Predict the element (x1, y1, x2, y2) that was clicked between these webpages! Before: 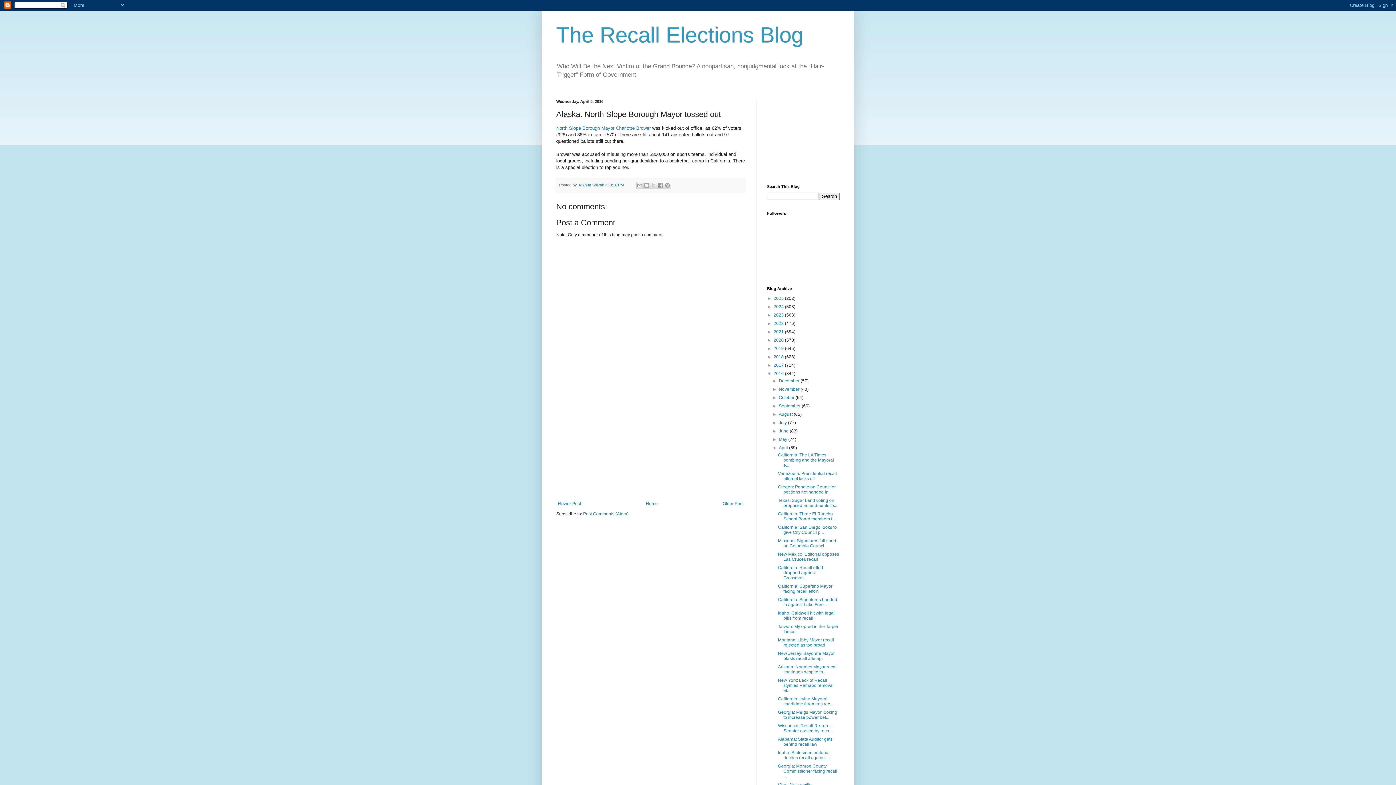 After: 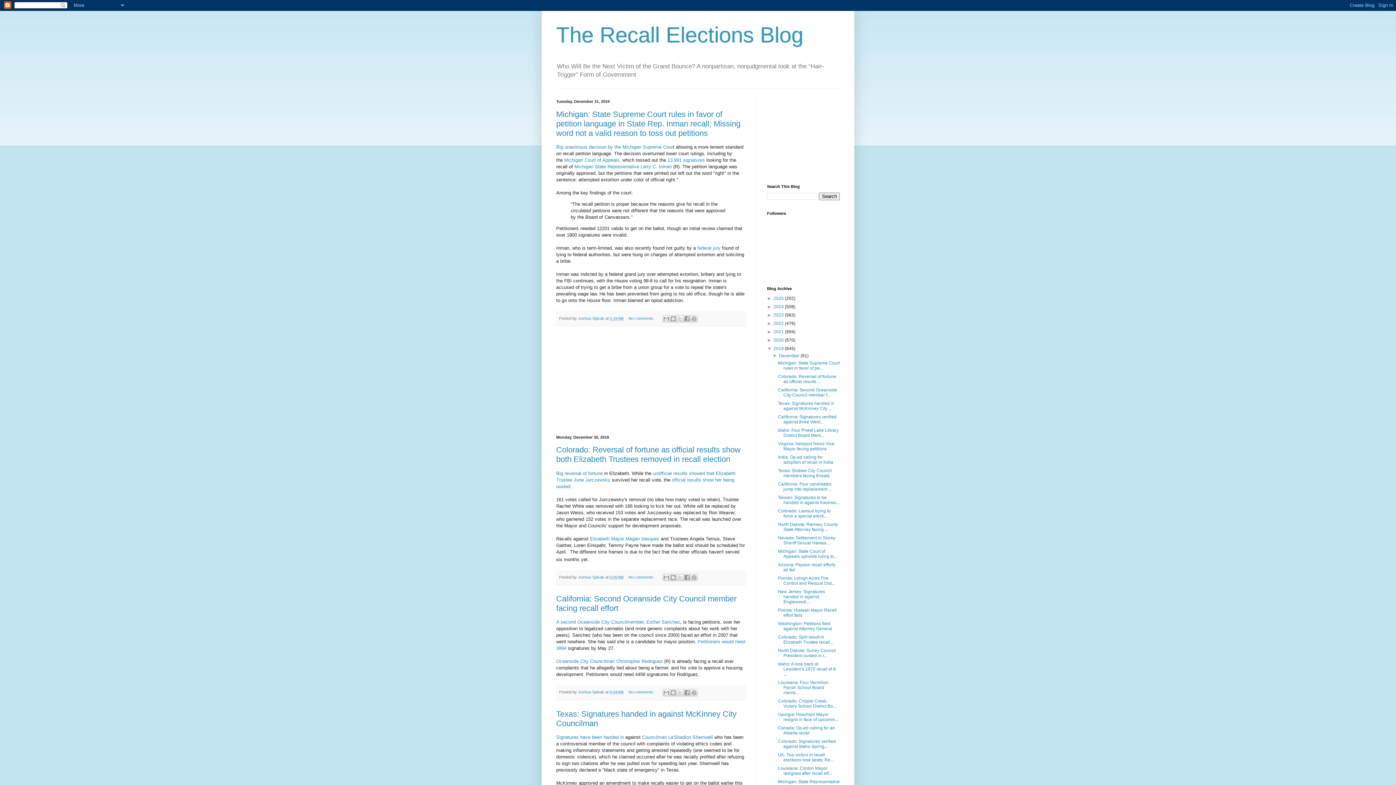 Action: bbox: (773, 346, 785, 351) label: 2019 